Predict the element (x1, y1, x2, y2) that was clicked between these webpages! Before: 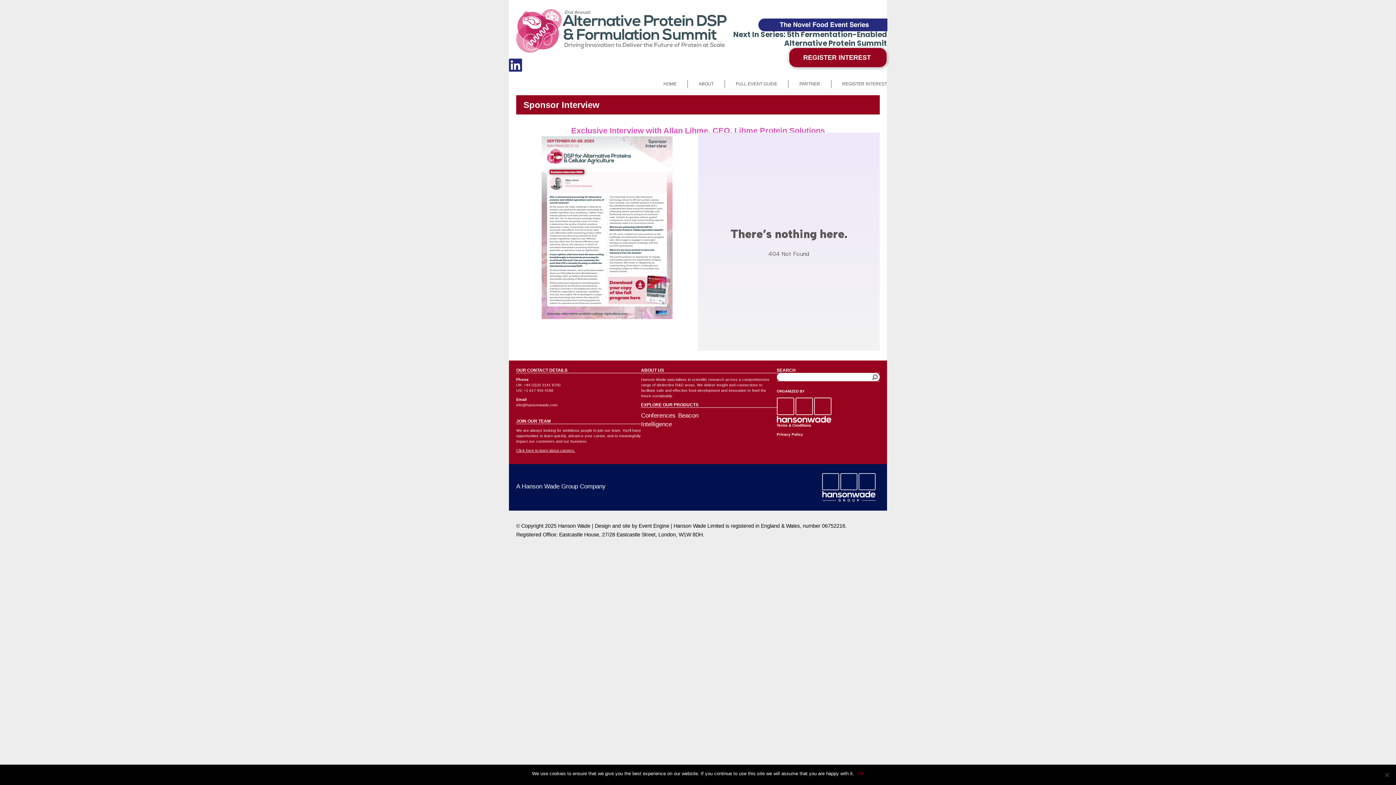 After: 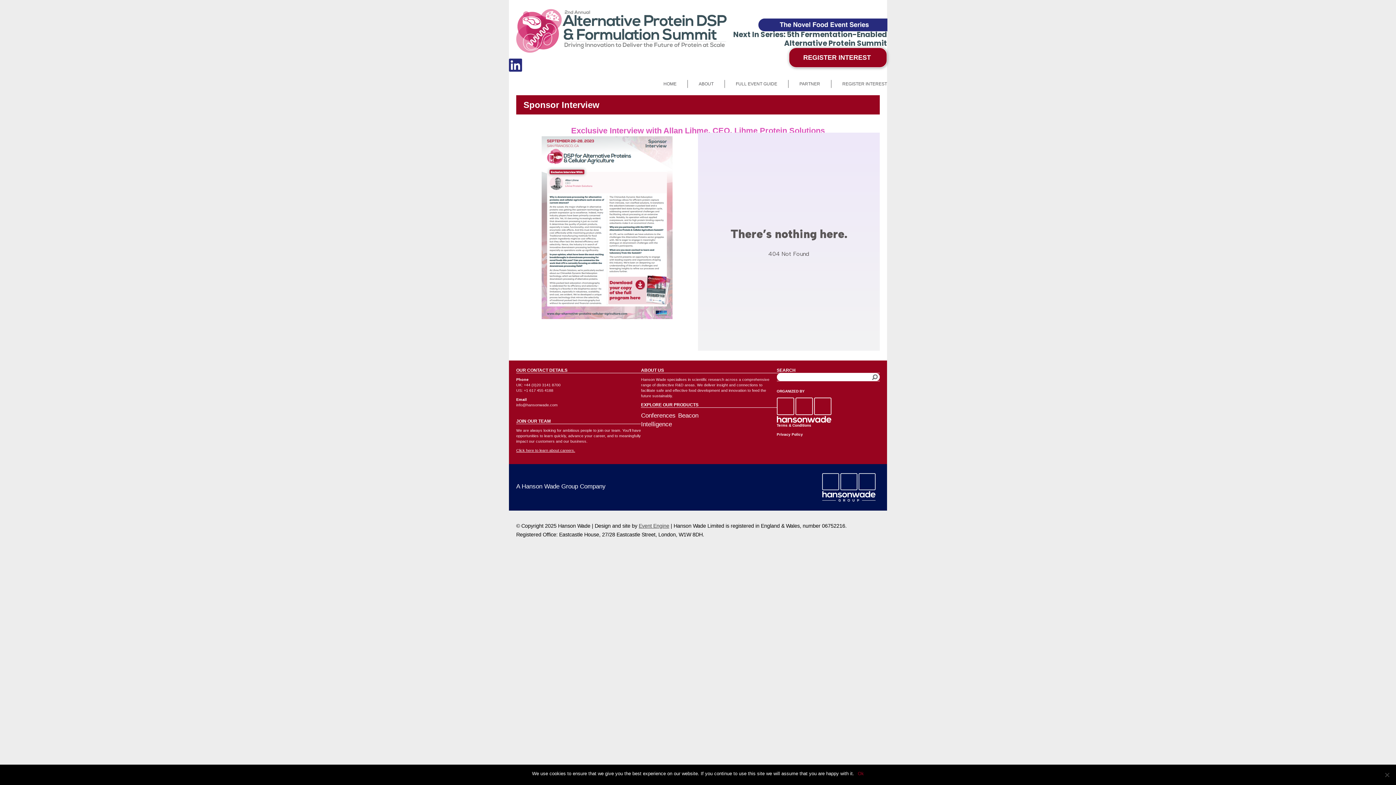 Action: label: Event Engine bbox: (638, 523, 669, 529)